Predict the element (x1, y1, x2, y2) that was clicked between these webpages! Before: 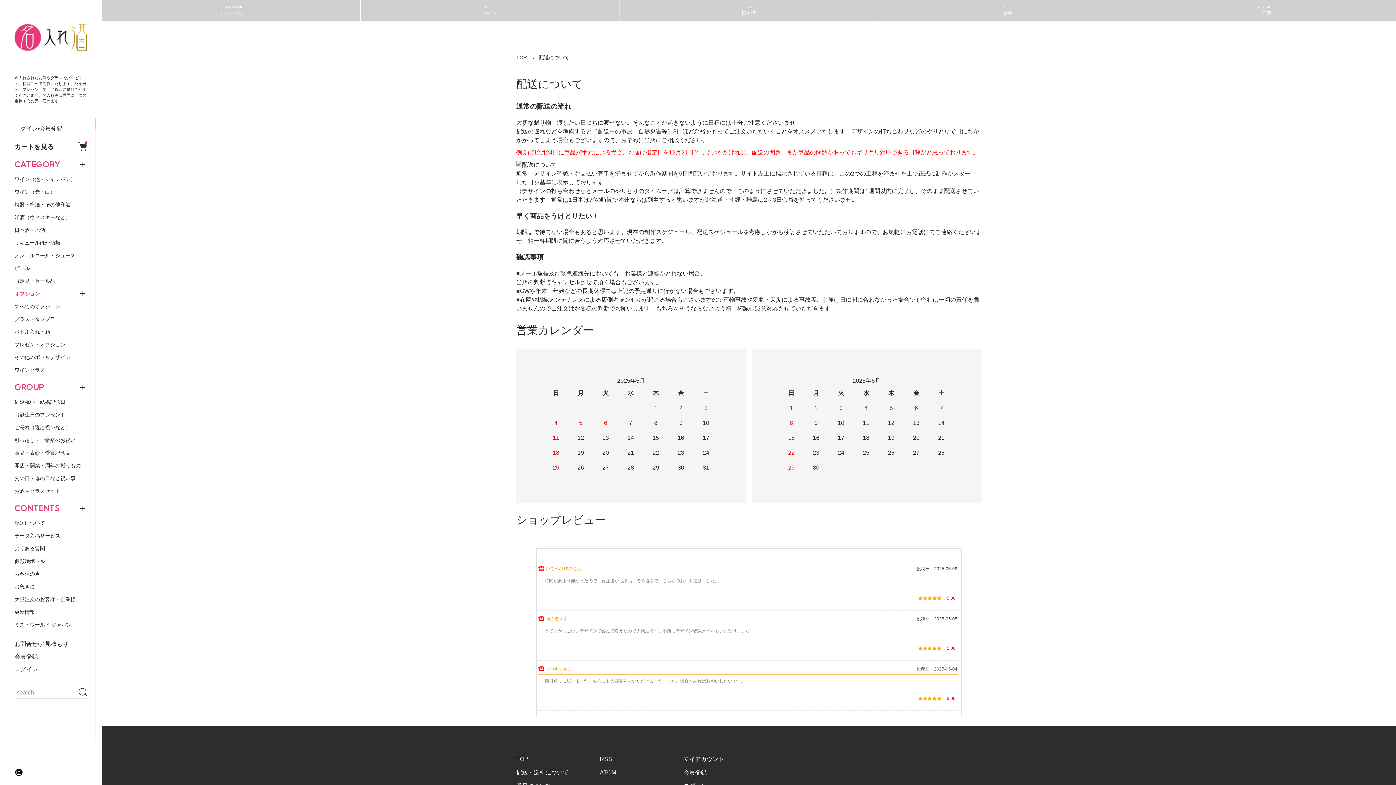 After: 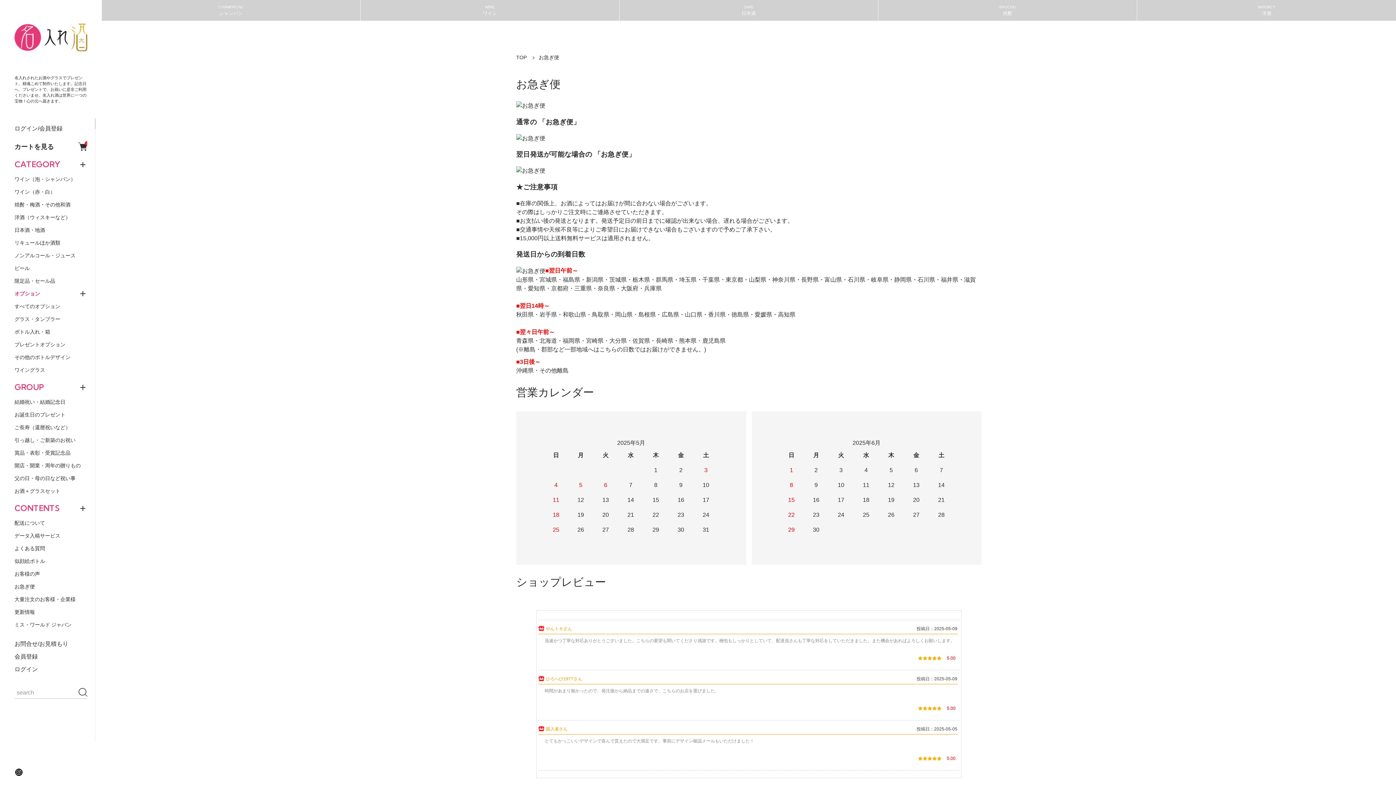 Action: label: お急ぎ便 bbox: (14, 583, 87, 590)